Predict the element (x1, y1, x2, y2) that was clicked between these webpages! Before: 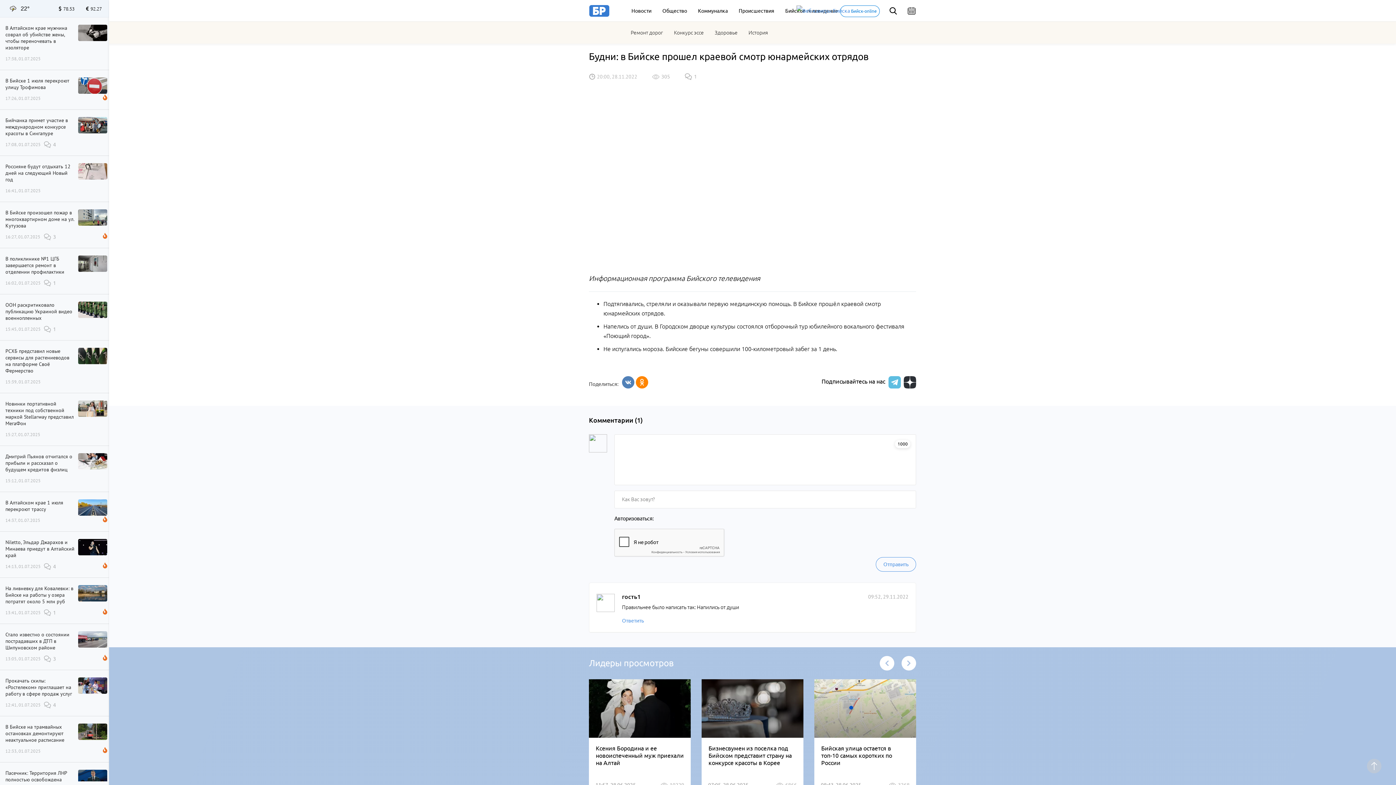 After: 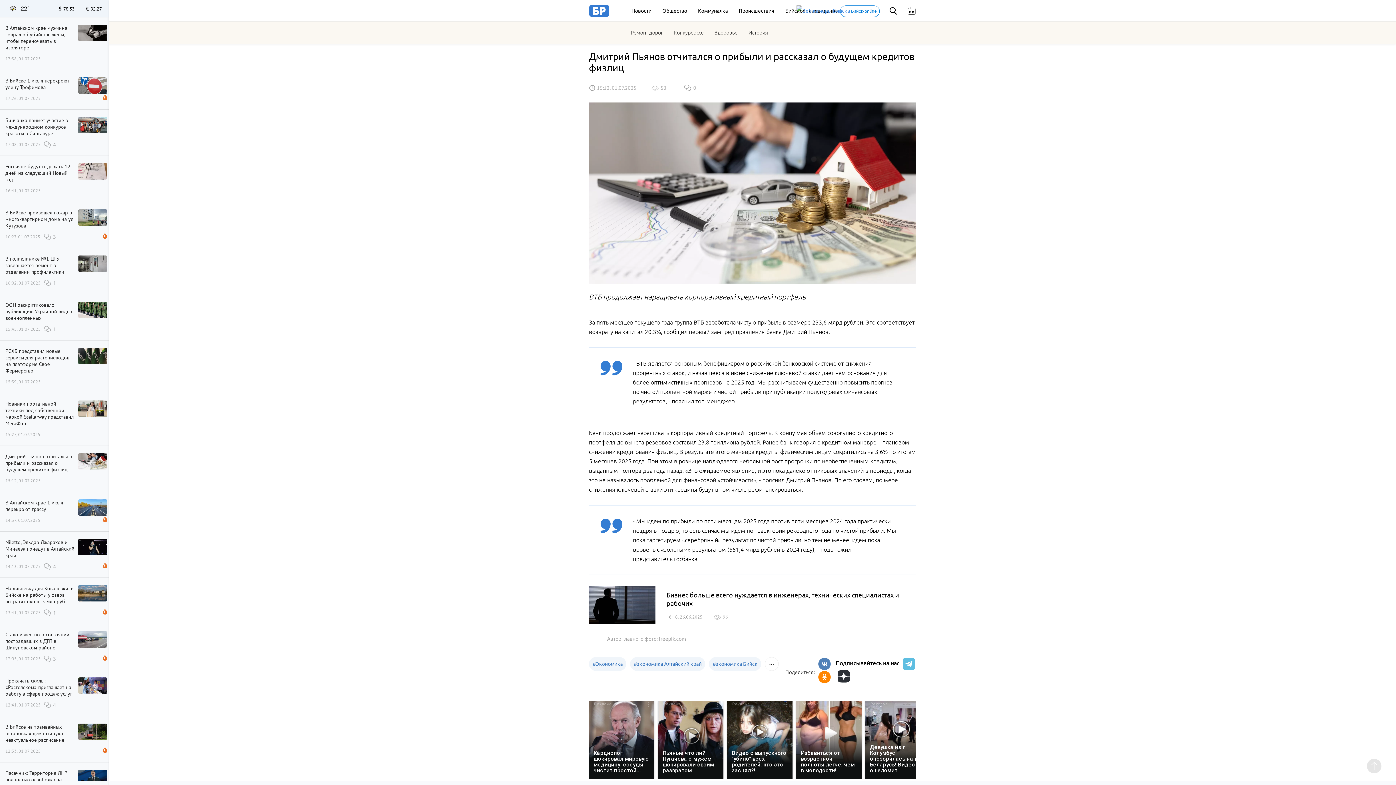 Action: bbox: (78, 458, 107, 464)